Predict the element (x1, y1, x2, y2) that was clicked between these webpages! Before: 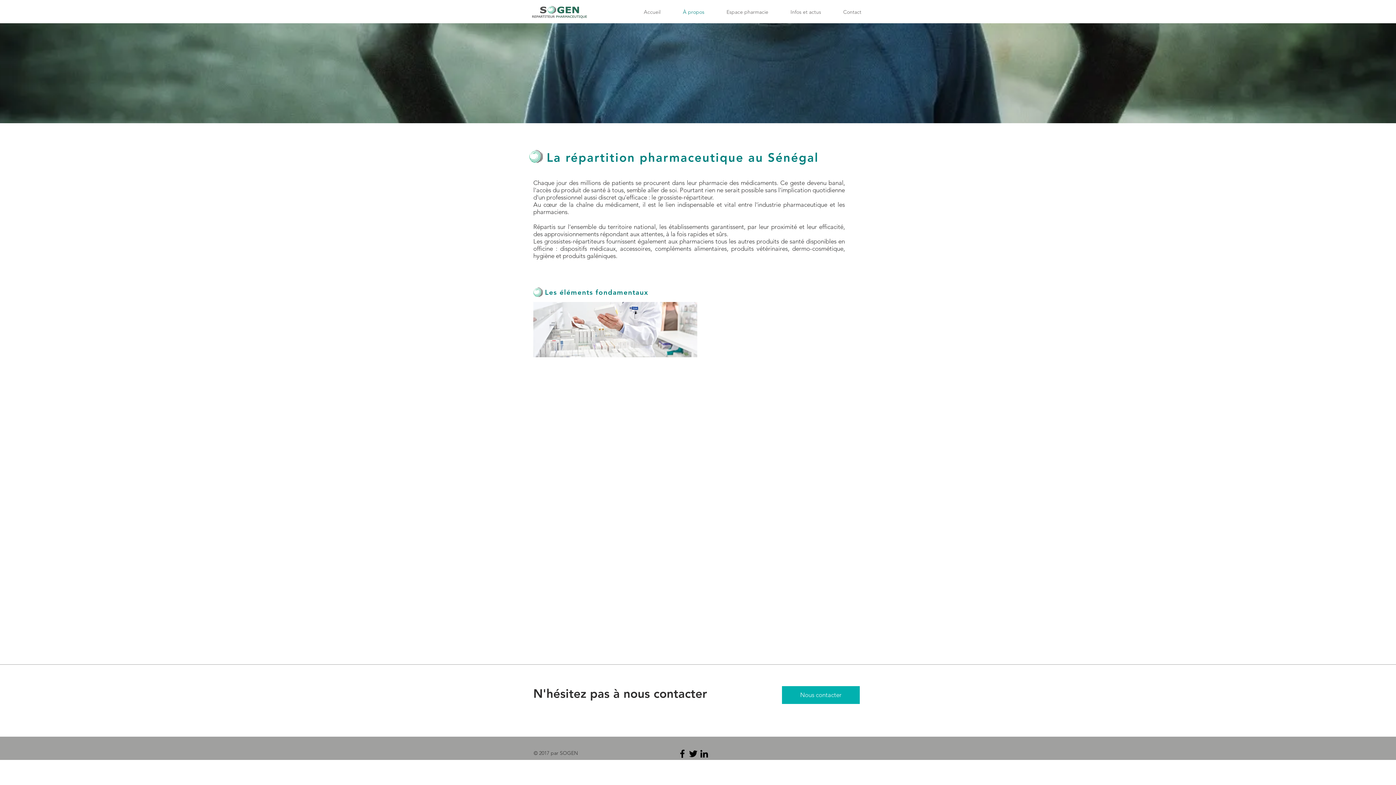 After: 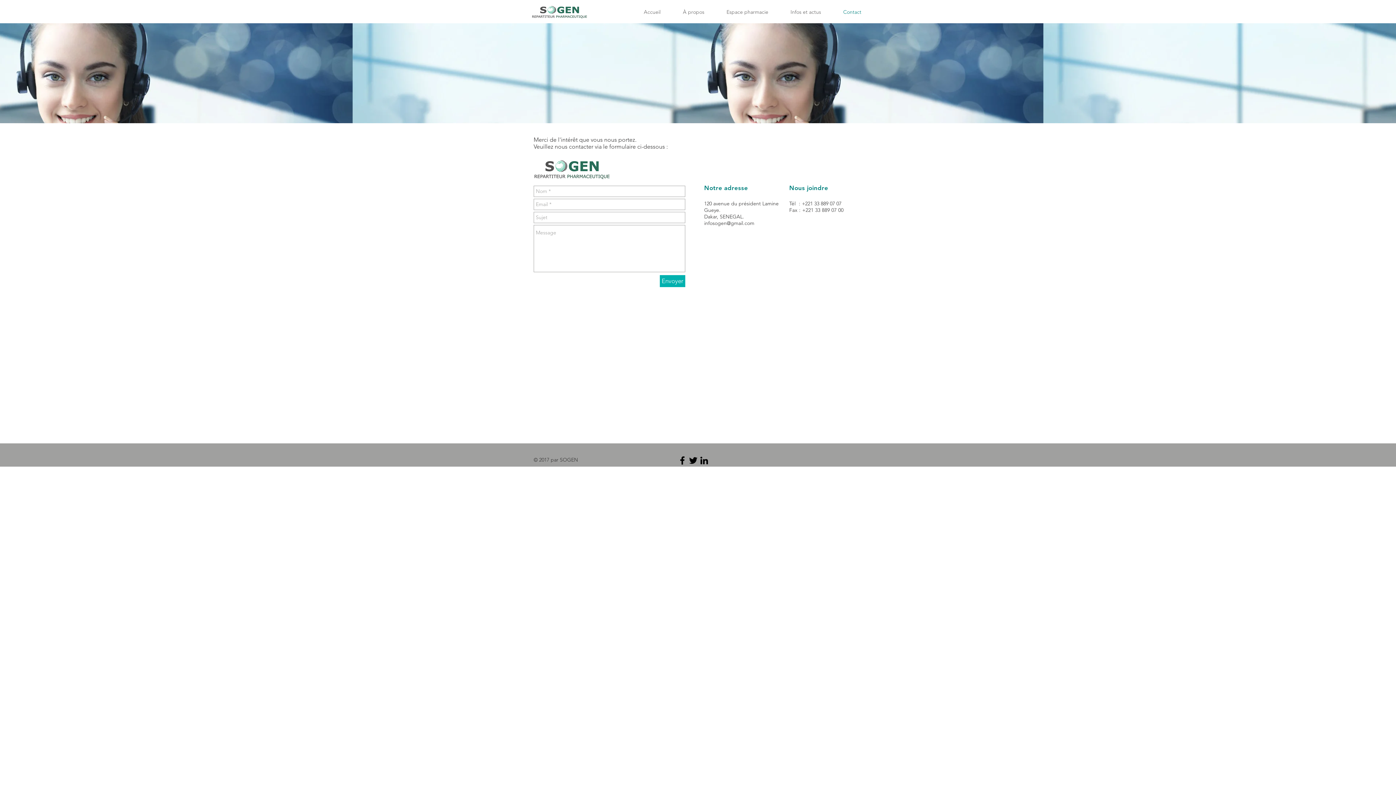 Action: label: Contact bbox: (832, 7, 872, 17)